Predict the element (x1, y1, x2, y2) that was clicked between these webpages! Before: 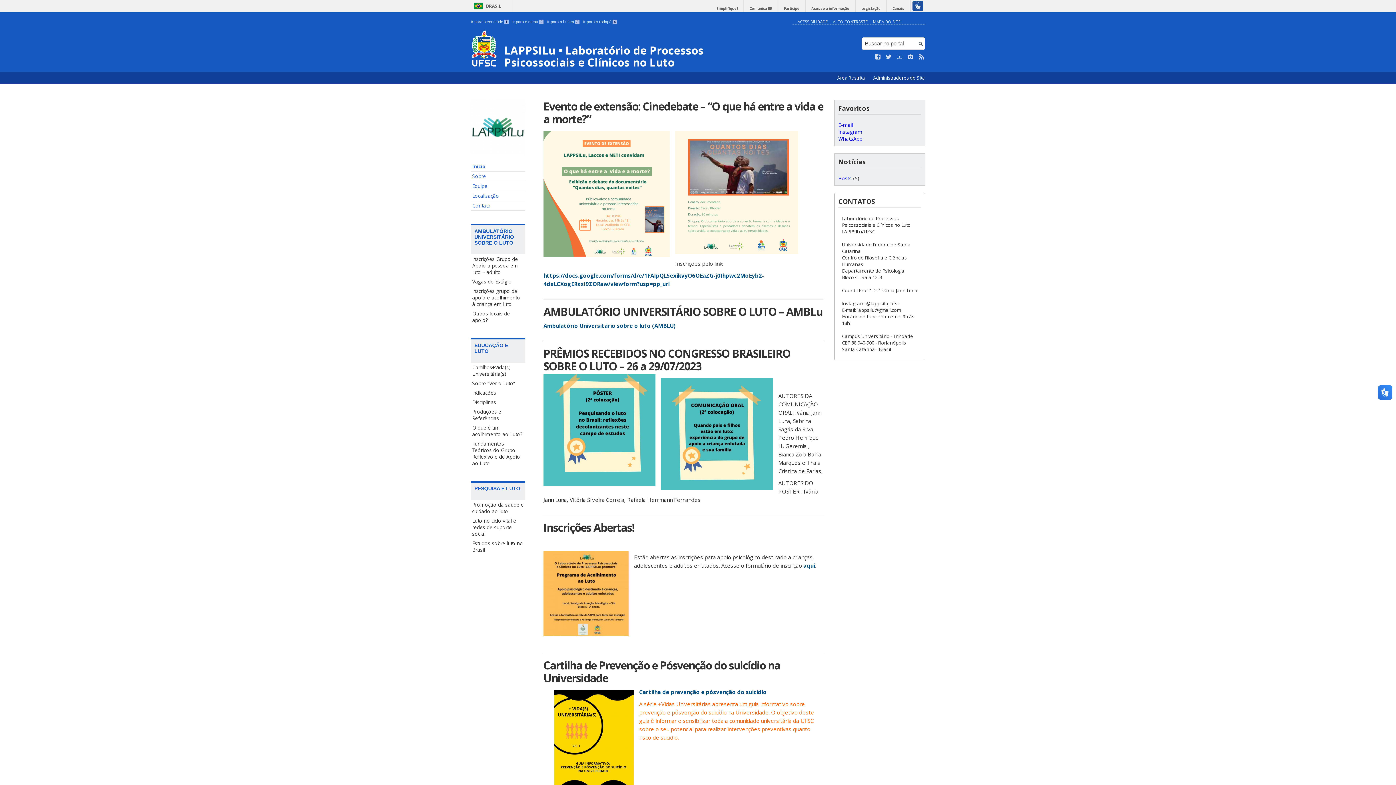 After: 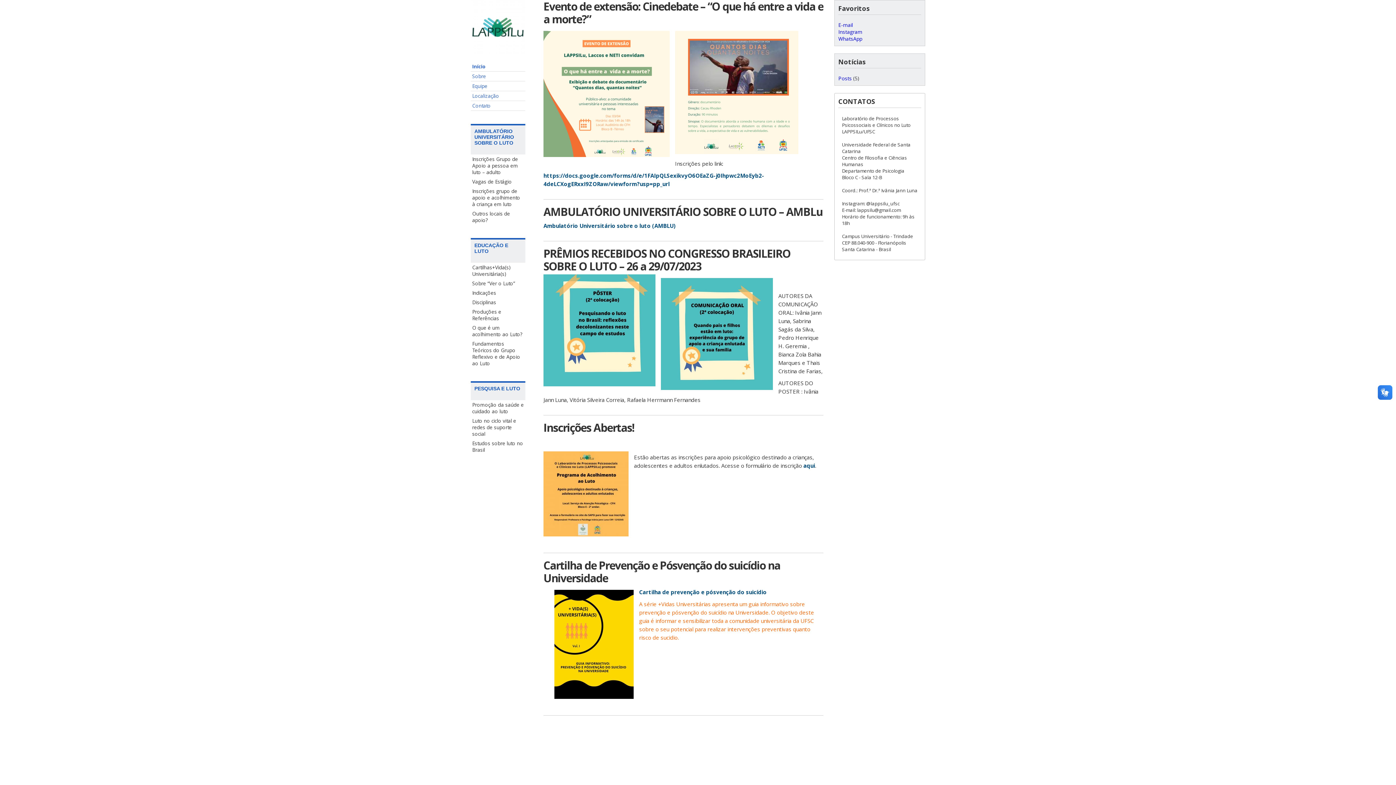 Action: label: Ir para o menu 2 bbox: (512, 19, 543, 24)